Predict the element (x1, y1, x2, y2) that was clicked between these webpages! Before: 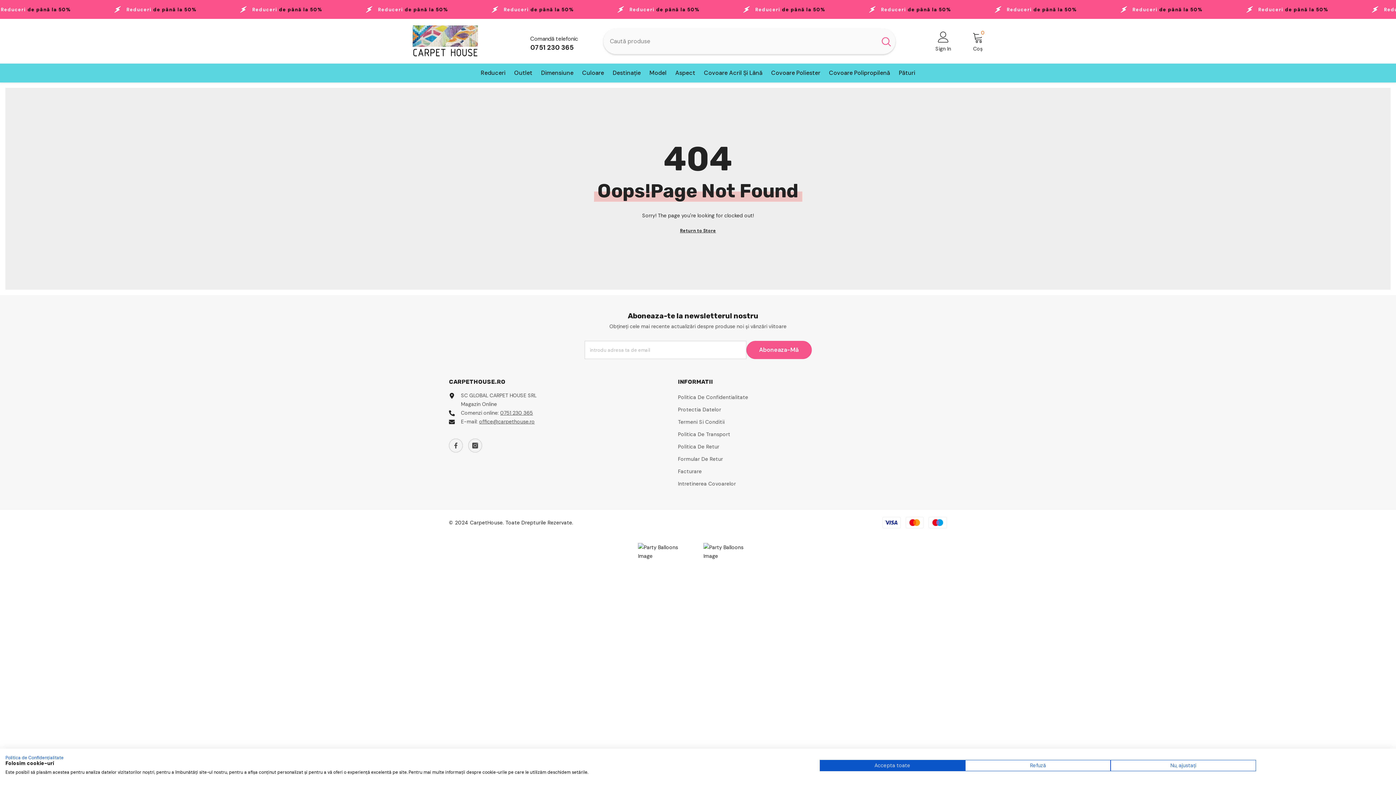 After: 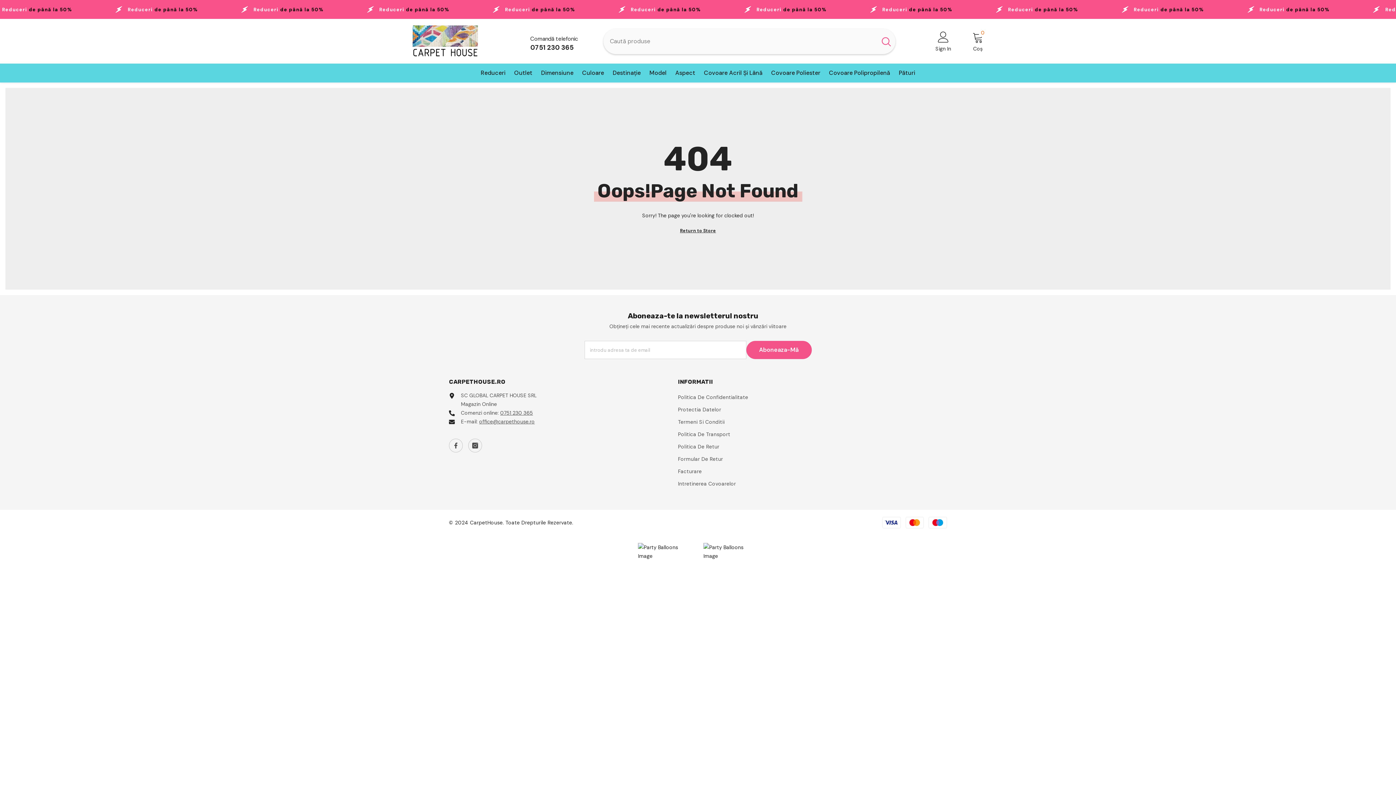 Action: bbox: (965, 760, 1110, 771) label: Refuzați toate cookies